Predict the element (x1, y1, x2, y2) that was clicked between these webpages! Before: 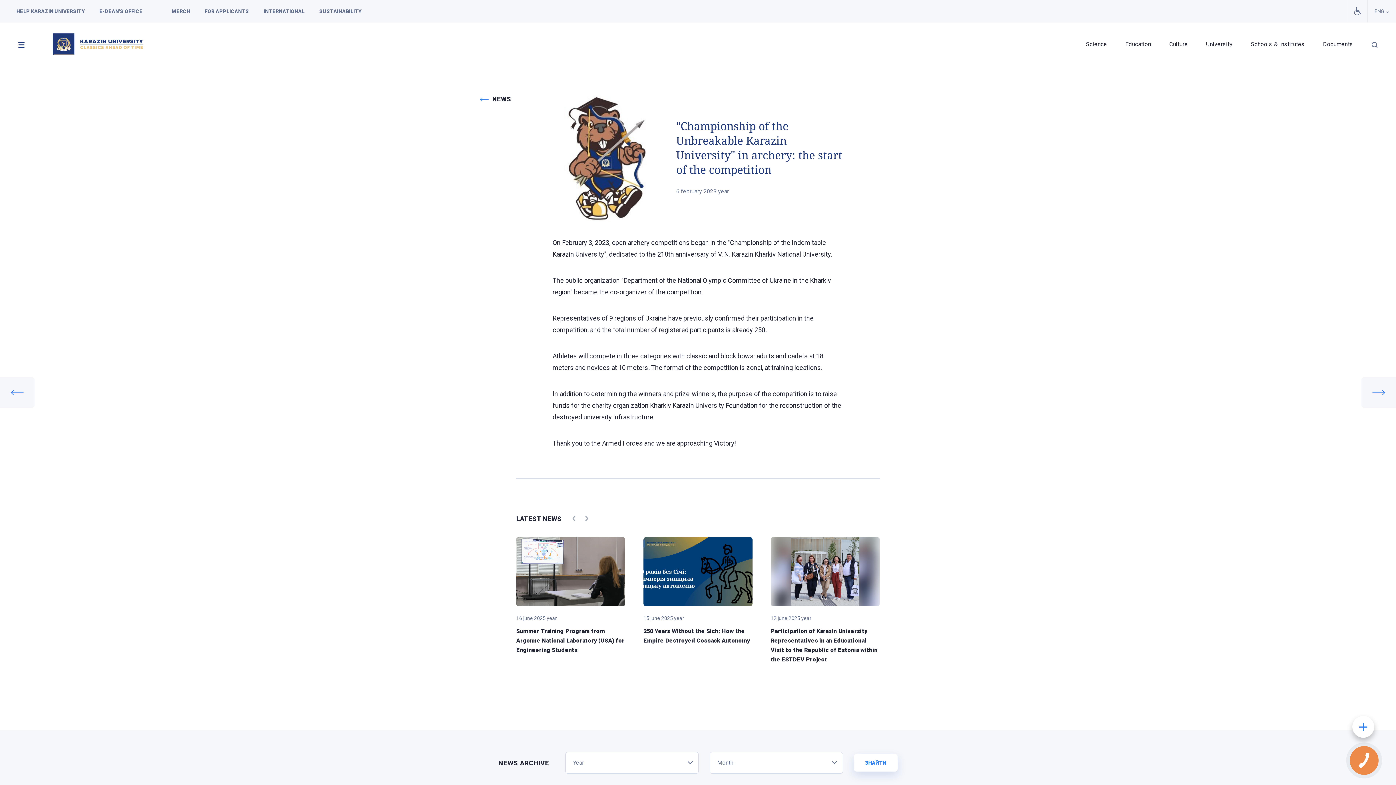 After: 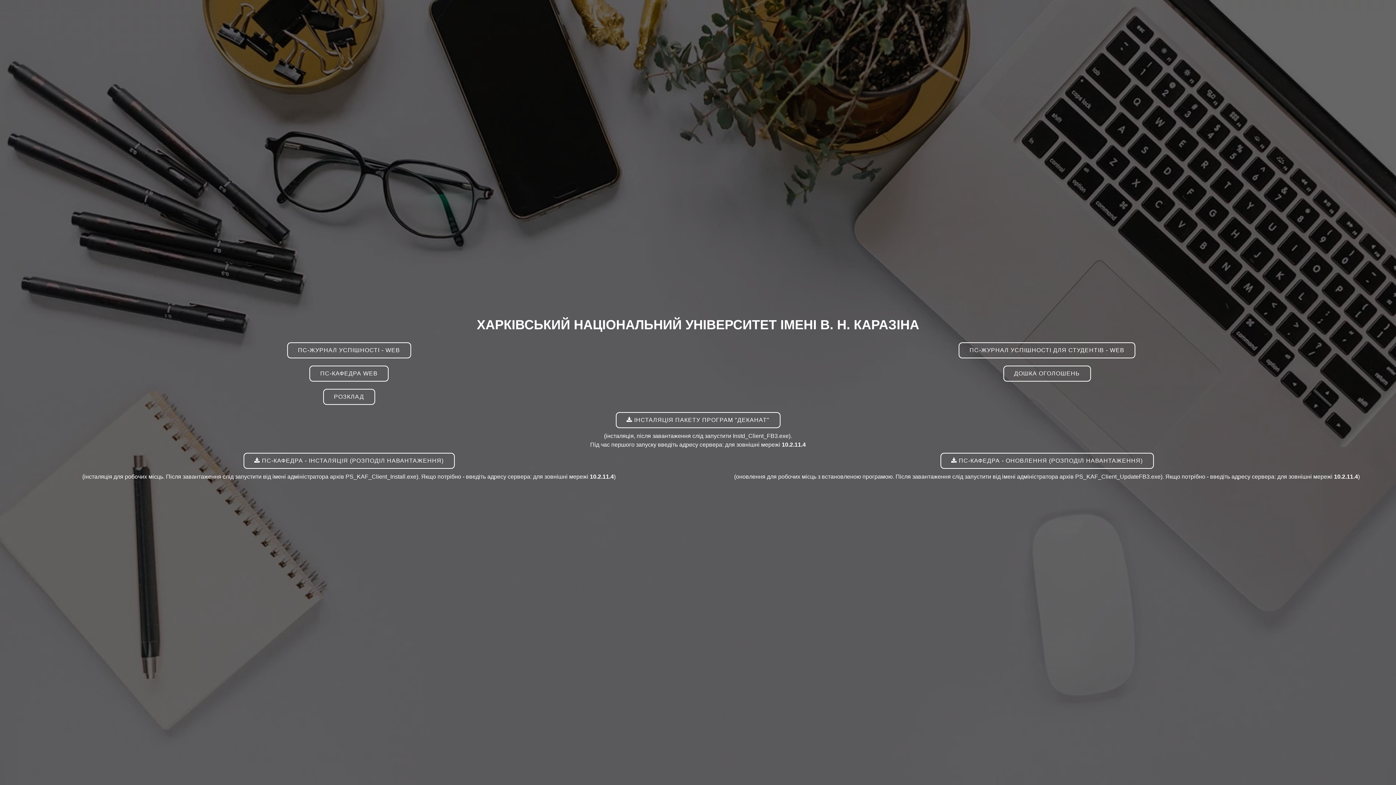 Action: bbox: (92, 0, 149, 22) label: E-DEAN'S OFFICE